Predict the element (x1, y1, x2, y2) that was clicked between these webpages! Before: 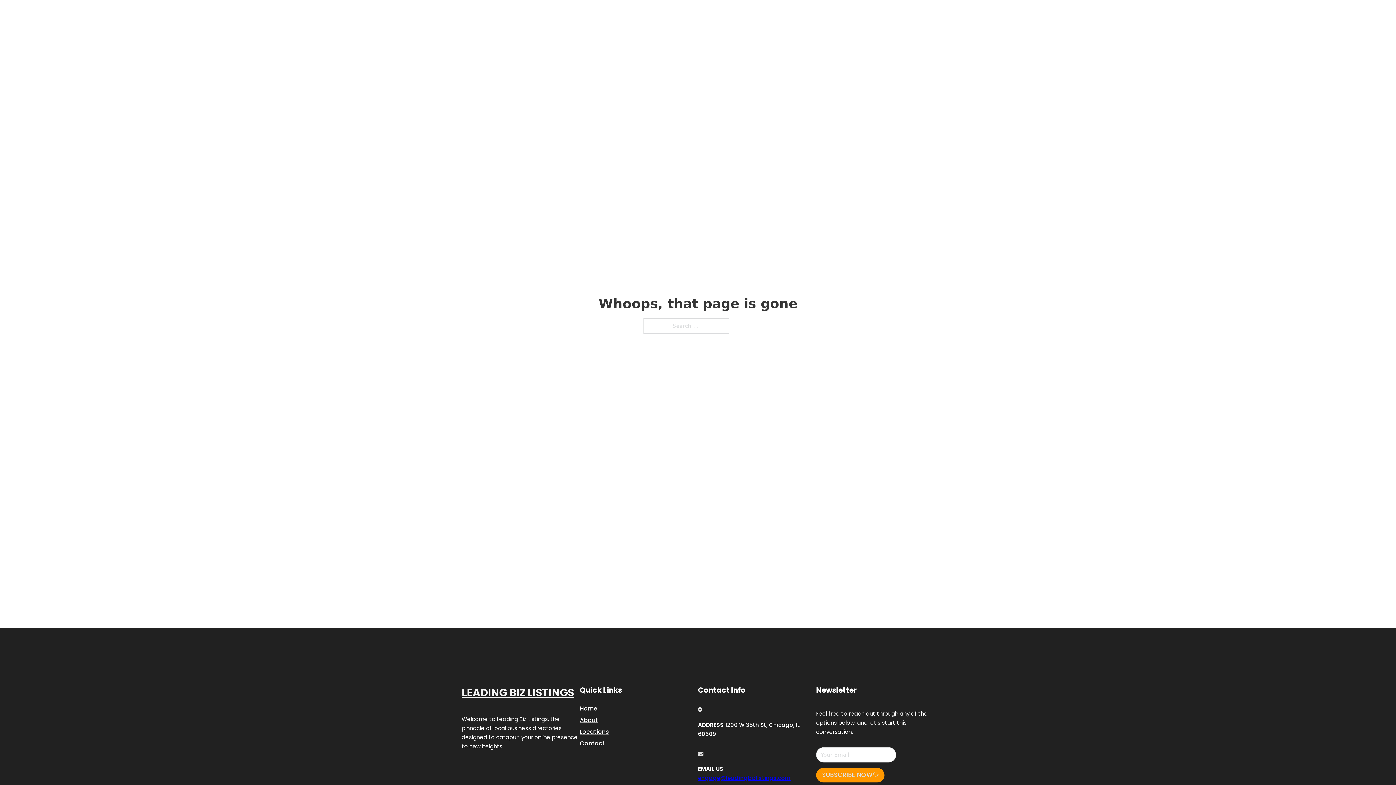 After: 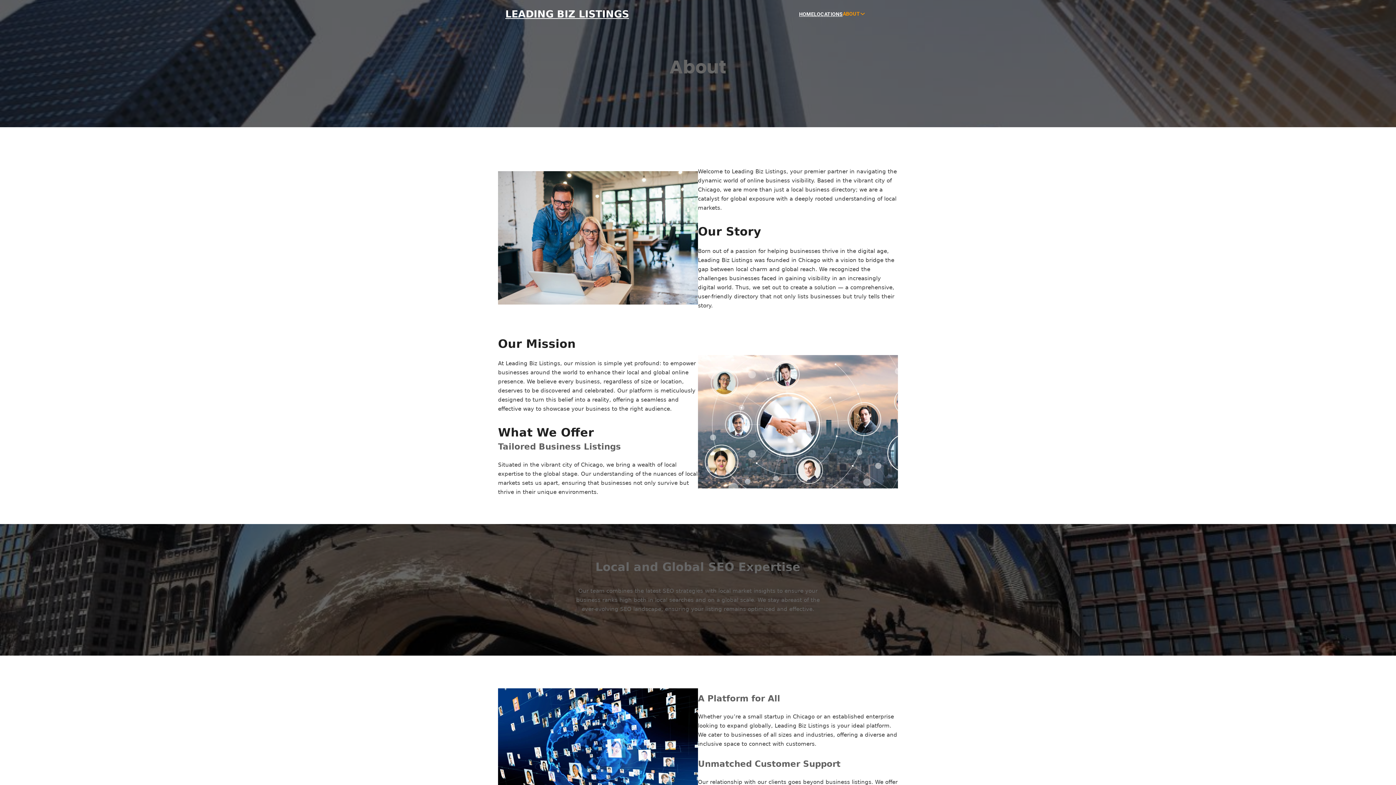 Action: bbox: (580, 715, 598, 725) label: About